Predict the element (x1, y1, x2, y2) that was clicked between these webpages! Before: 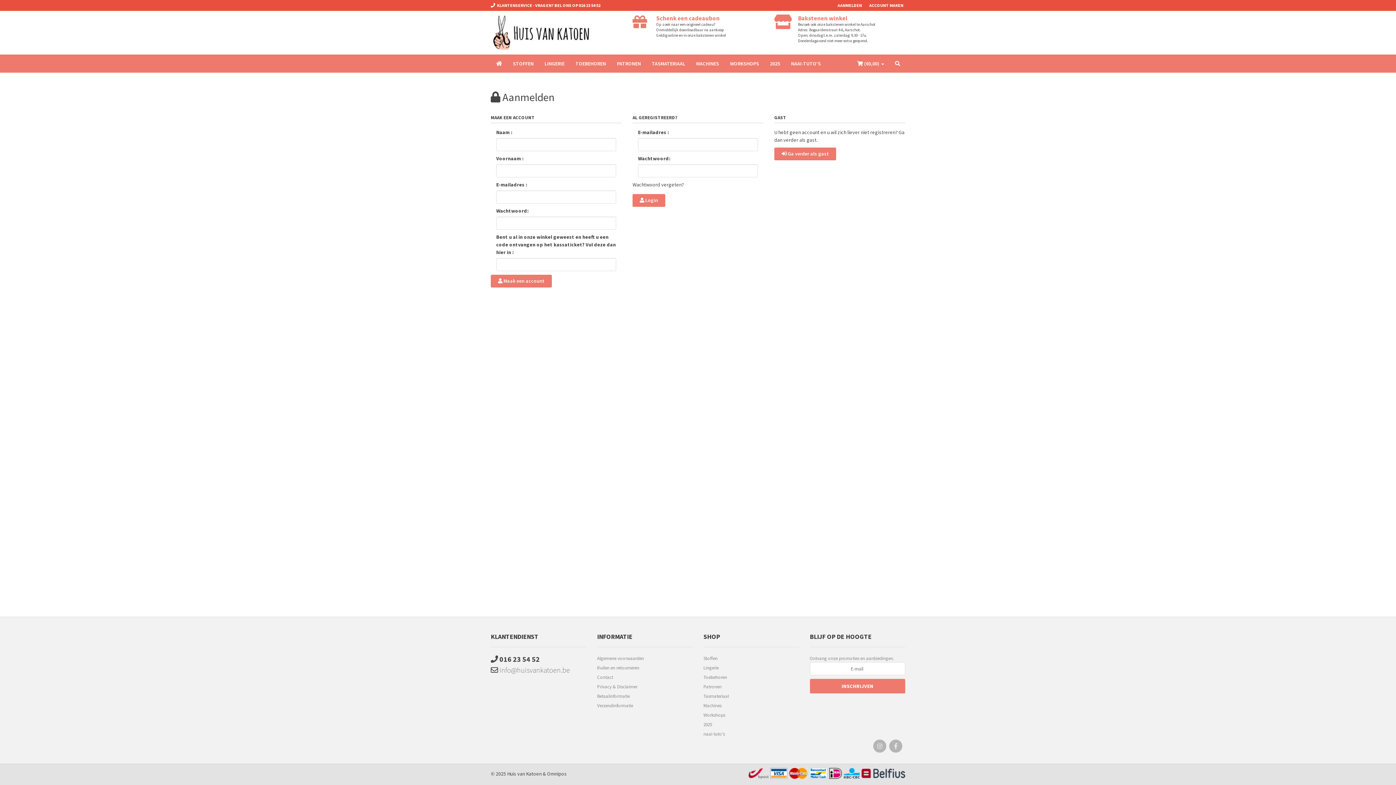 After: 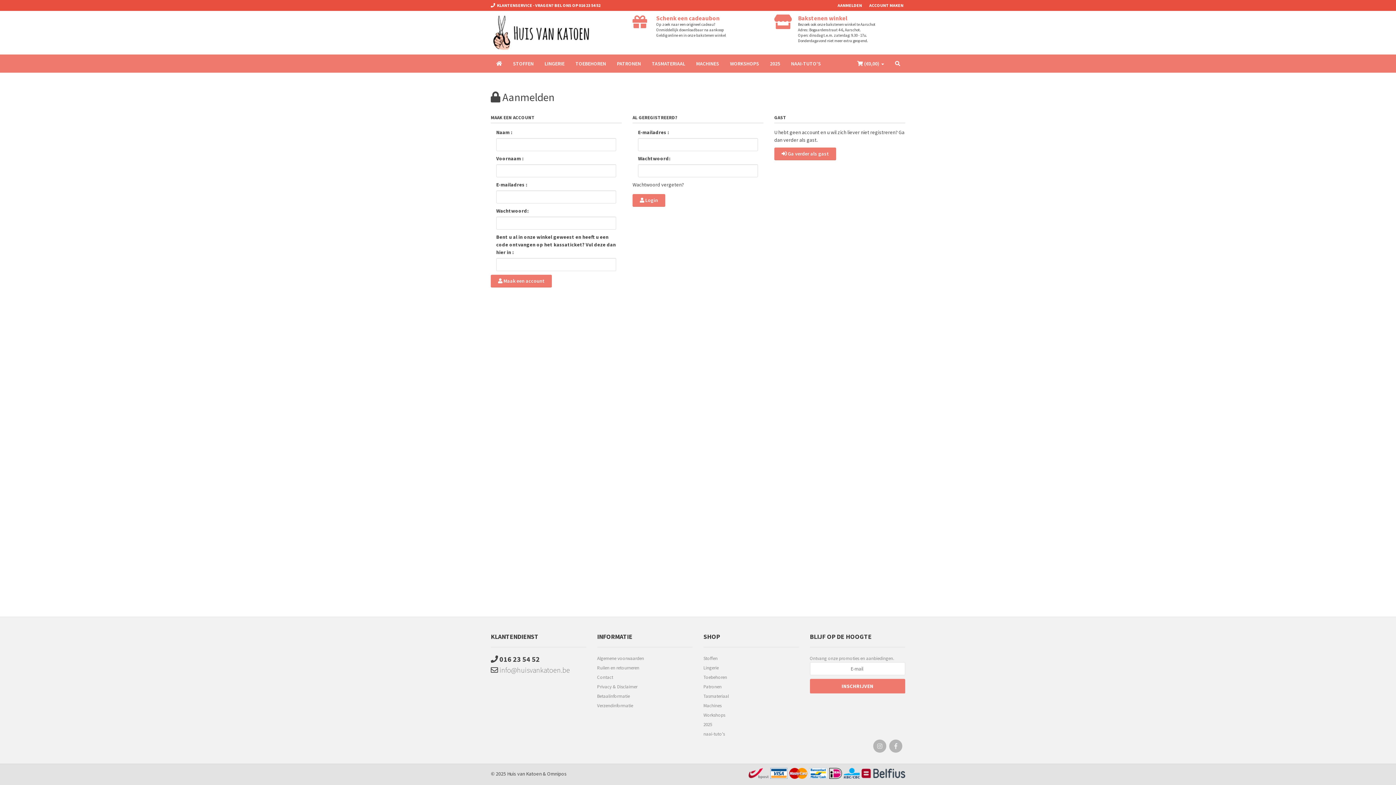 Action: label: ACCOUNT MAKEN bbox: (869, 0, 910, 10)